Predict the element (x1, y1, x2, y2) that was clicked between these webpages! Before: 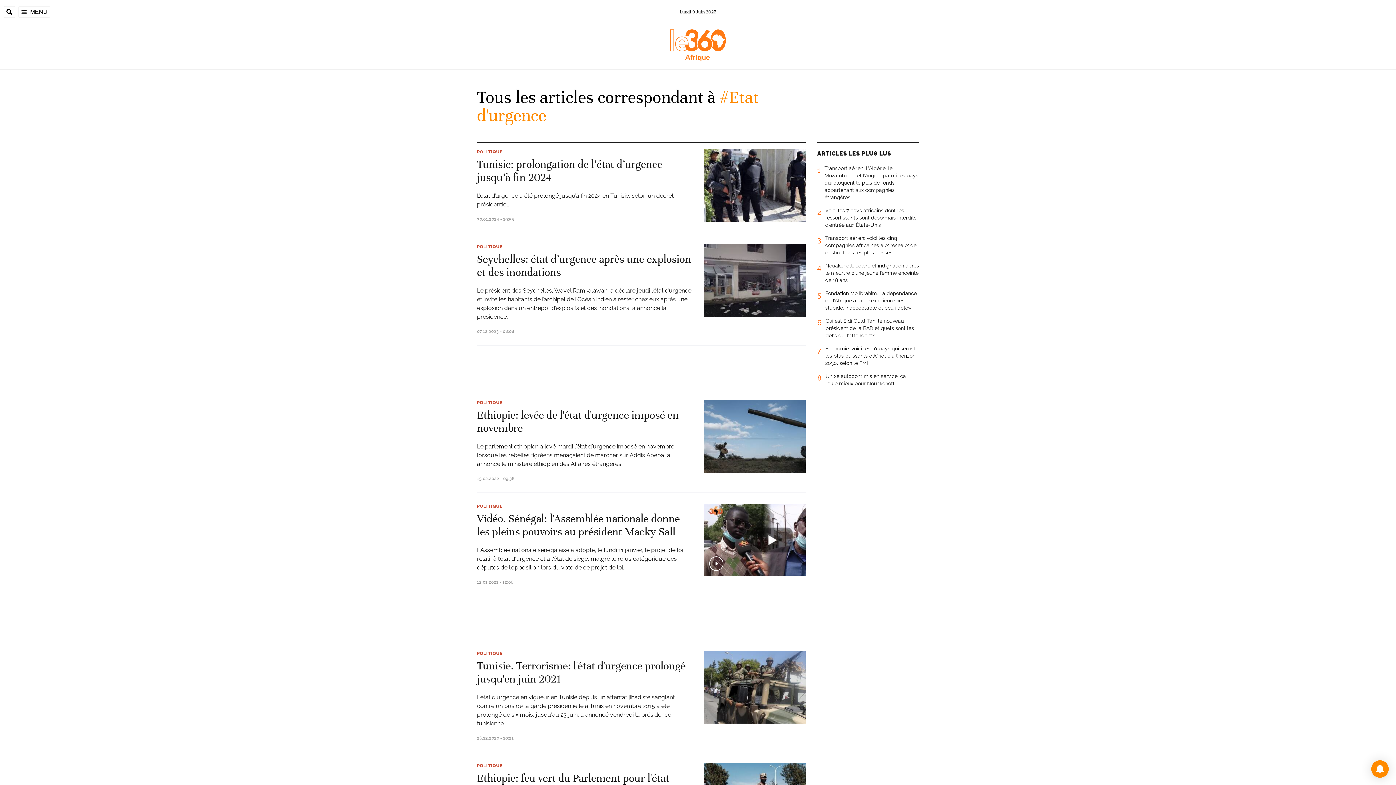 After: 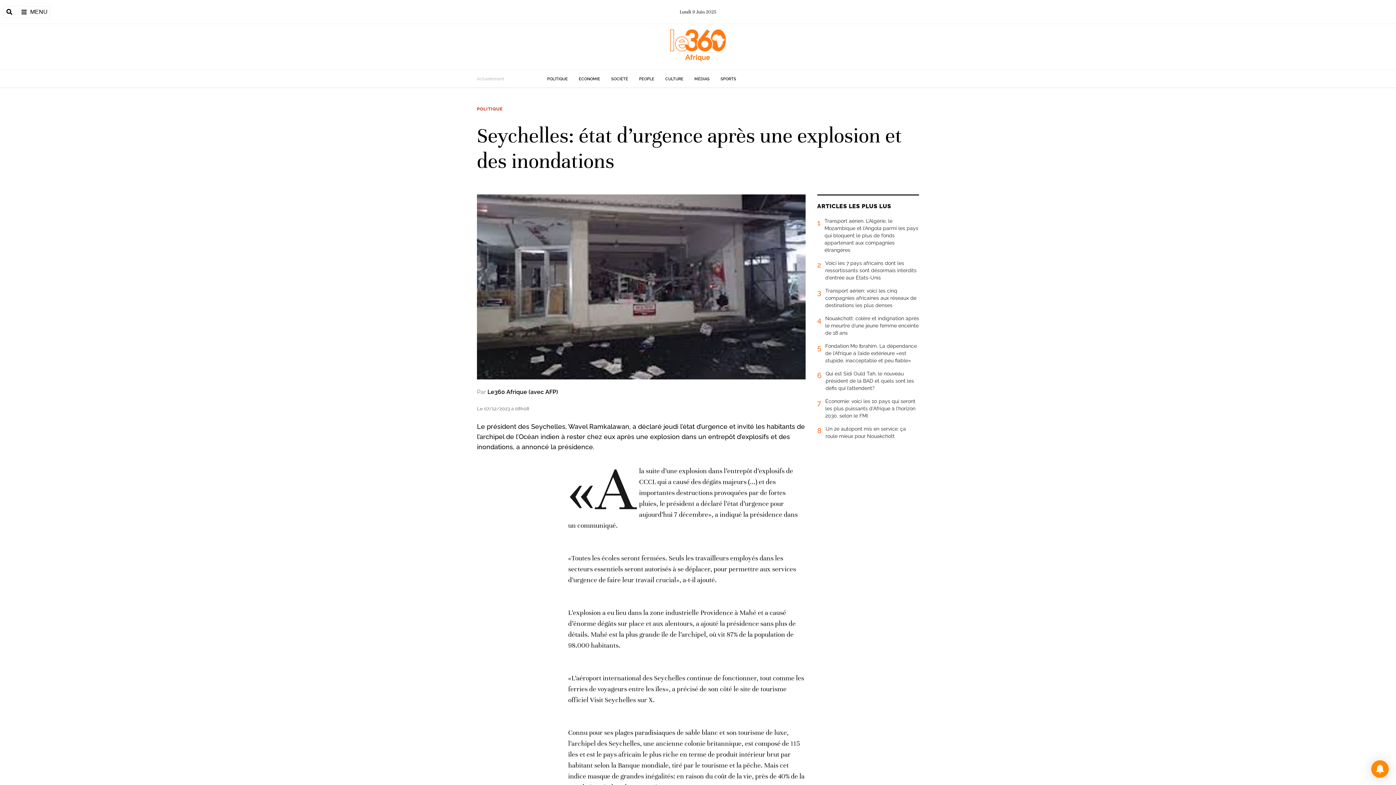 Action: bbox: (704, 244, 805, 317)